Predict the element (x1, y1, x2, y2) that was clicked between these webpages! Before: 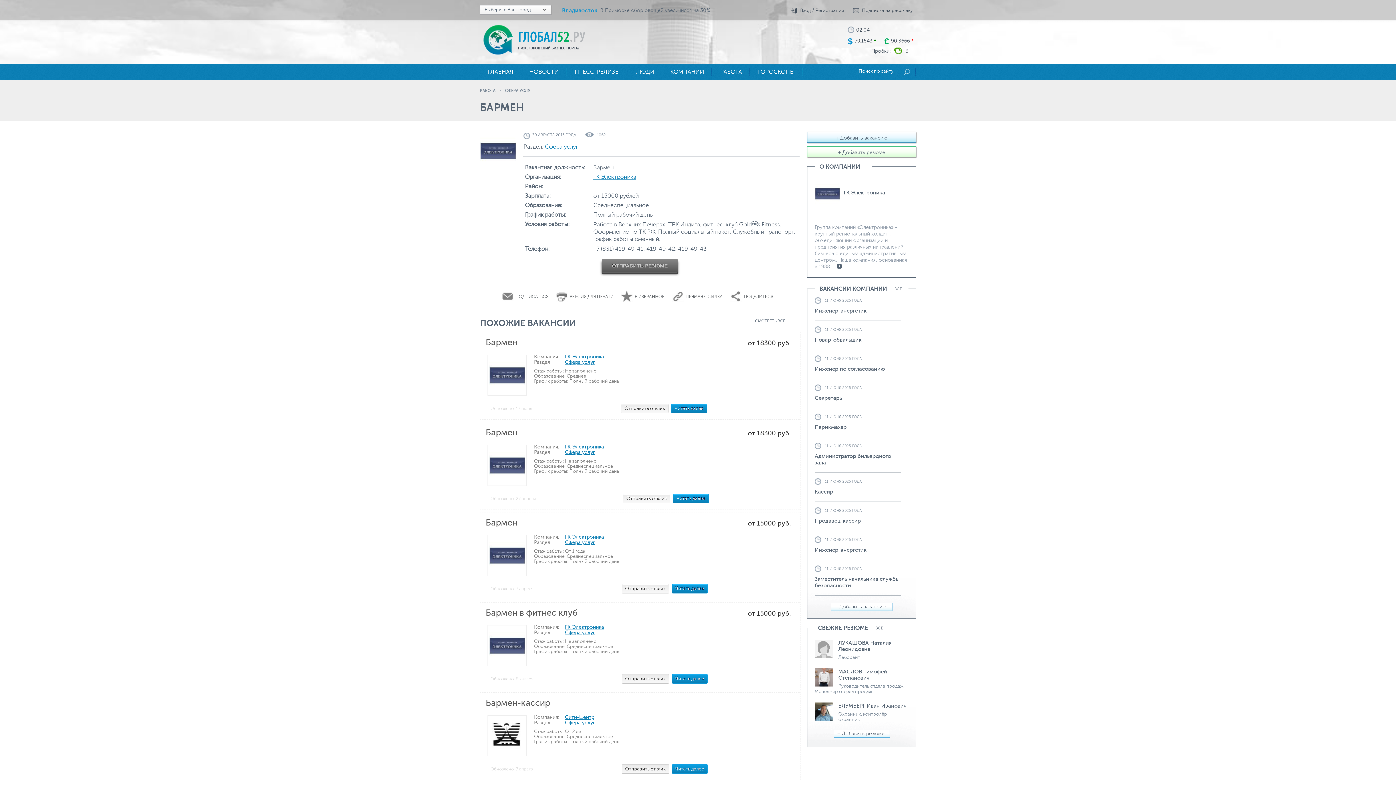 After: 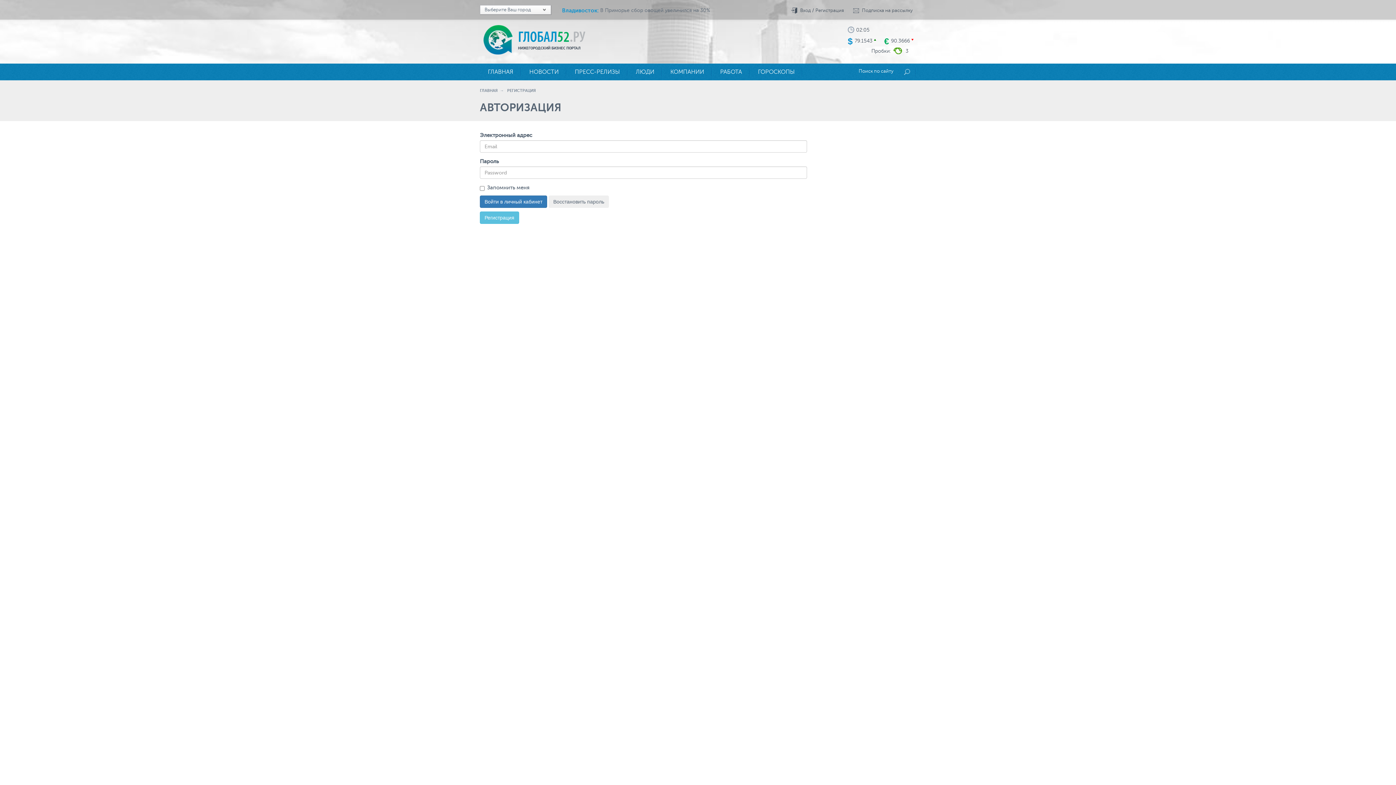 Action: label: Отправить отклик bbox: (621, 584, 669, 593)